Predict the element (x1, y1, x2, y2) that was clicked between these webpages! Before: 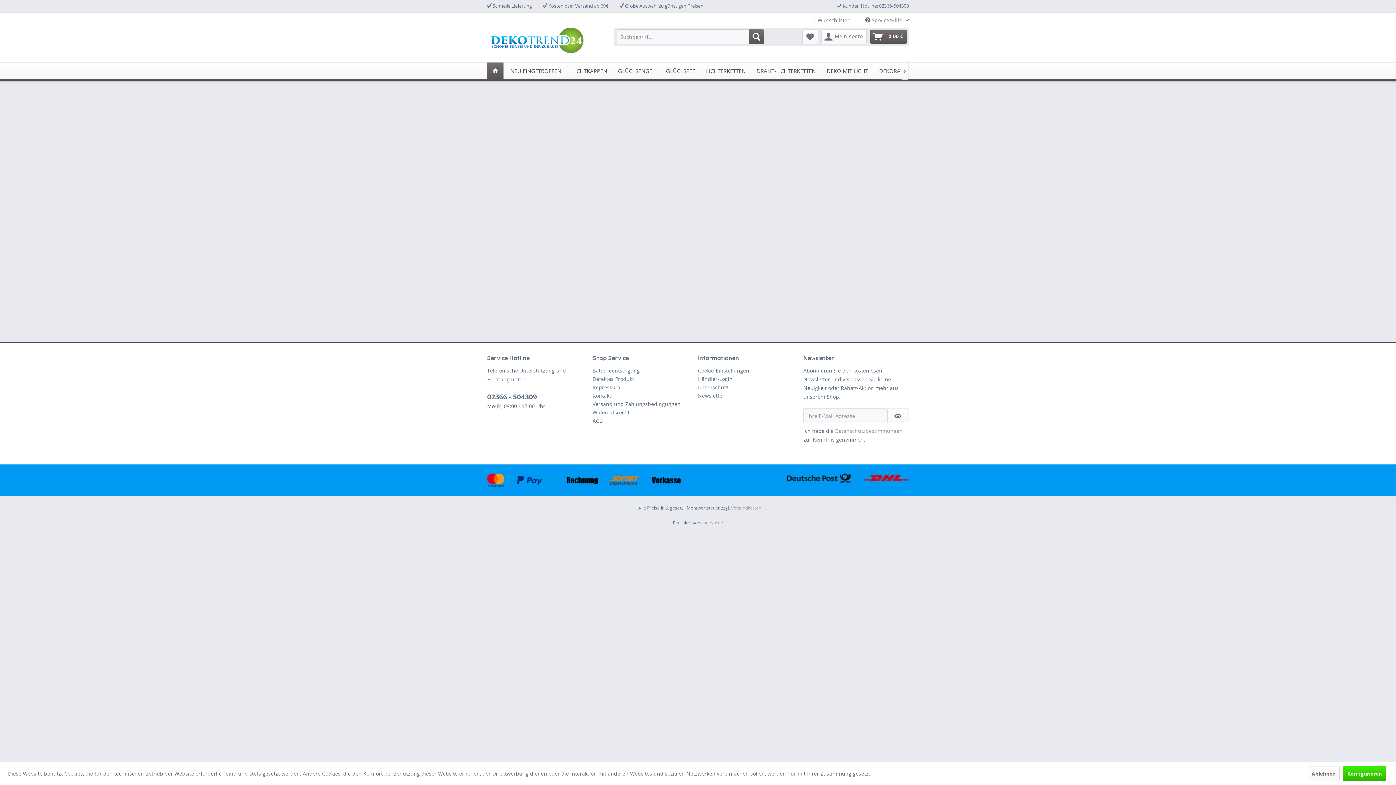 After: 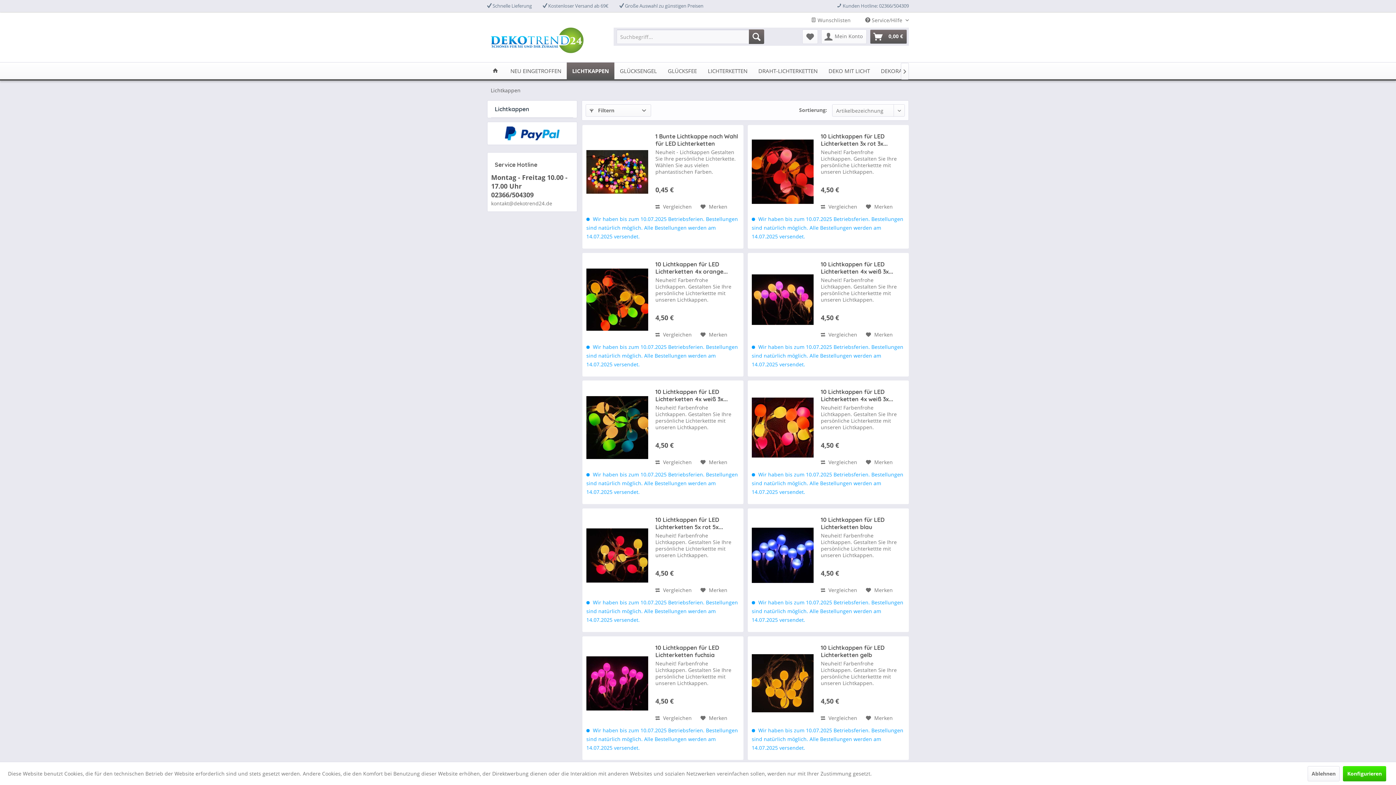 Action: bbox: (566, 62, 612, 79) label: Lichtkappen